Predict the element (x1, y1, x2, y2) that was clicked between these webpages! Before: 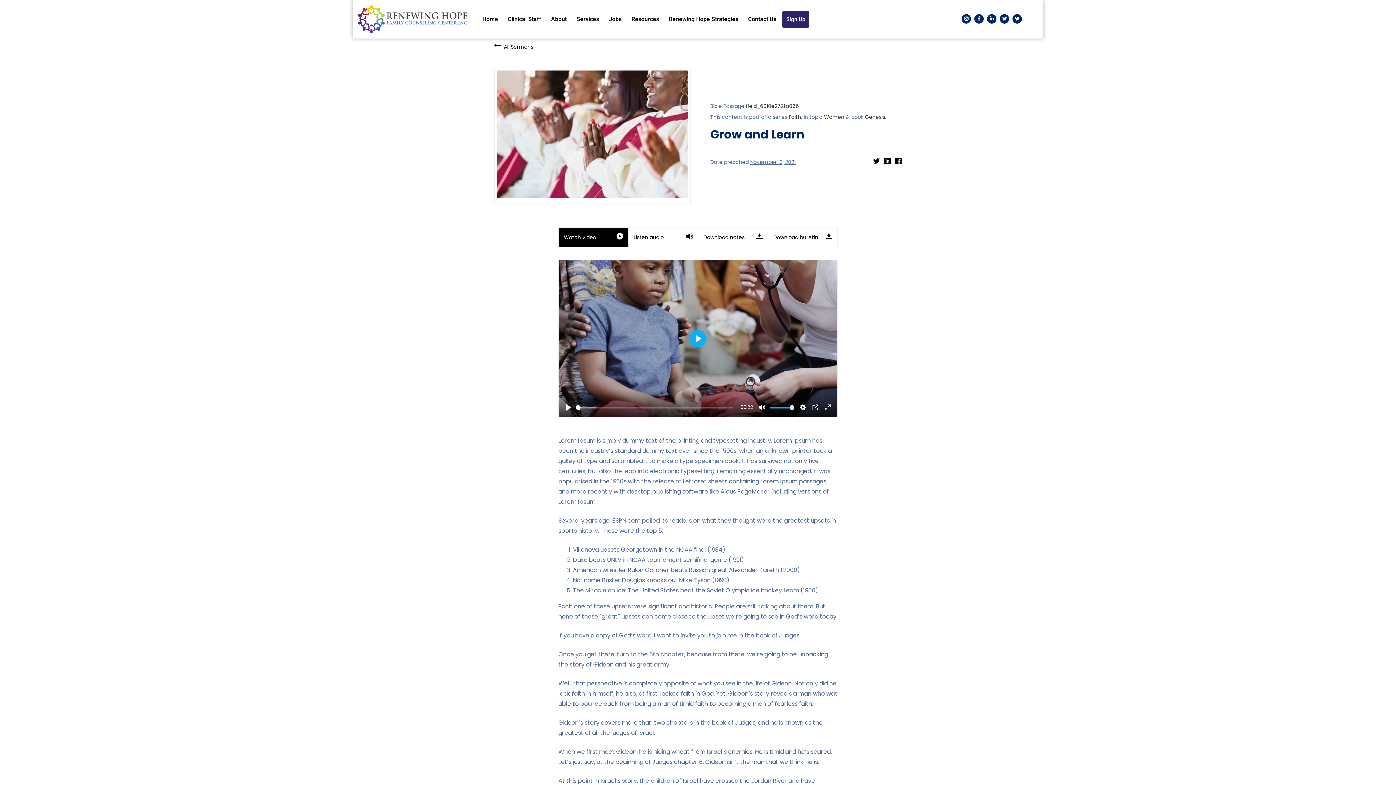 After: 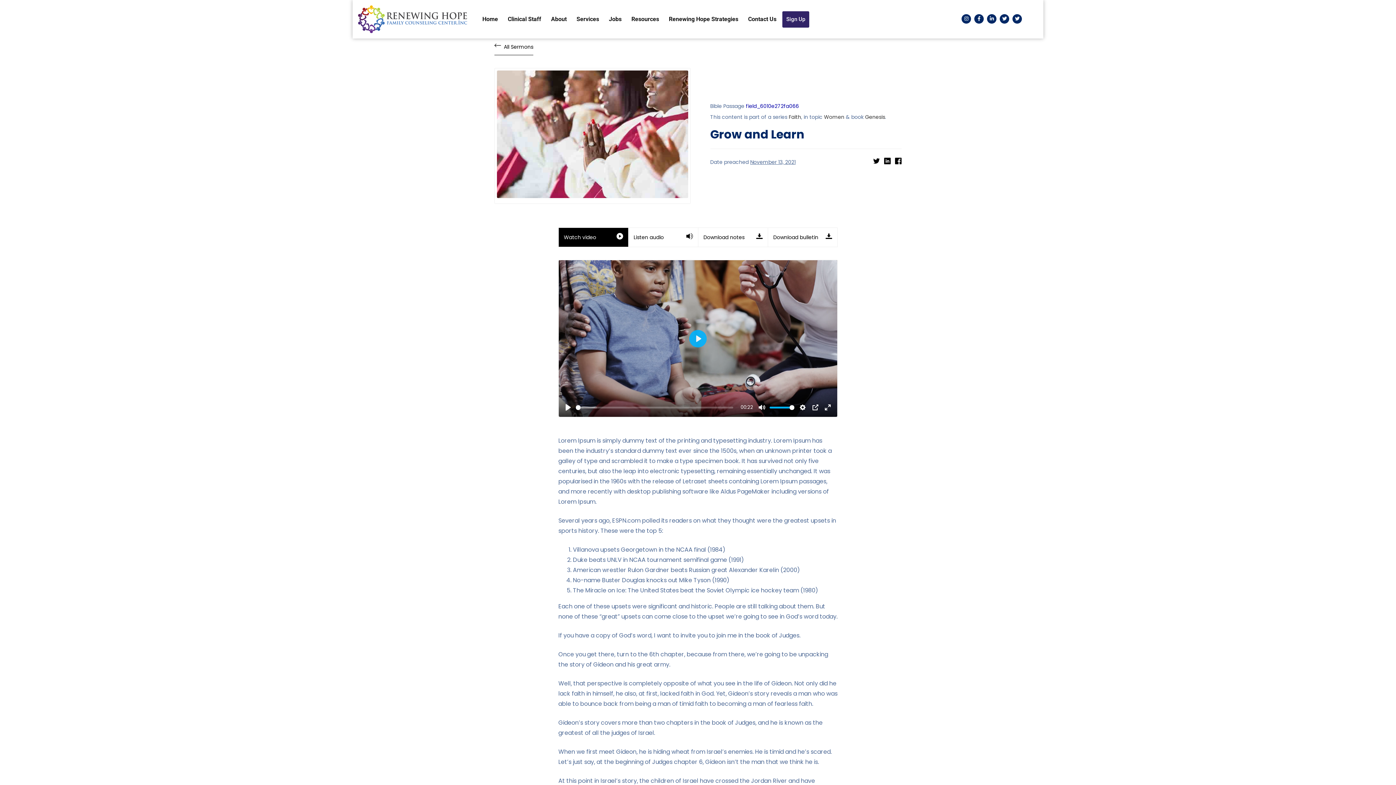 Action: bbox: (746, 102, 799, 109) label: field_6010e272fa066